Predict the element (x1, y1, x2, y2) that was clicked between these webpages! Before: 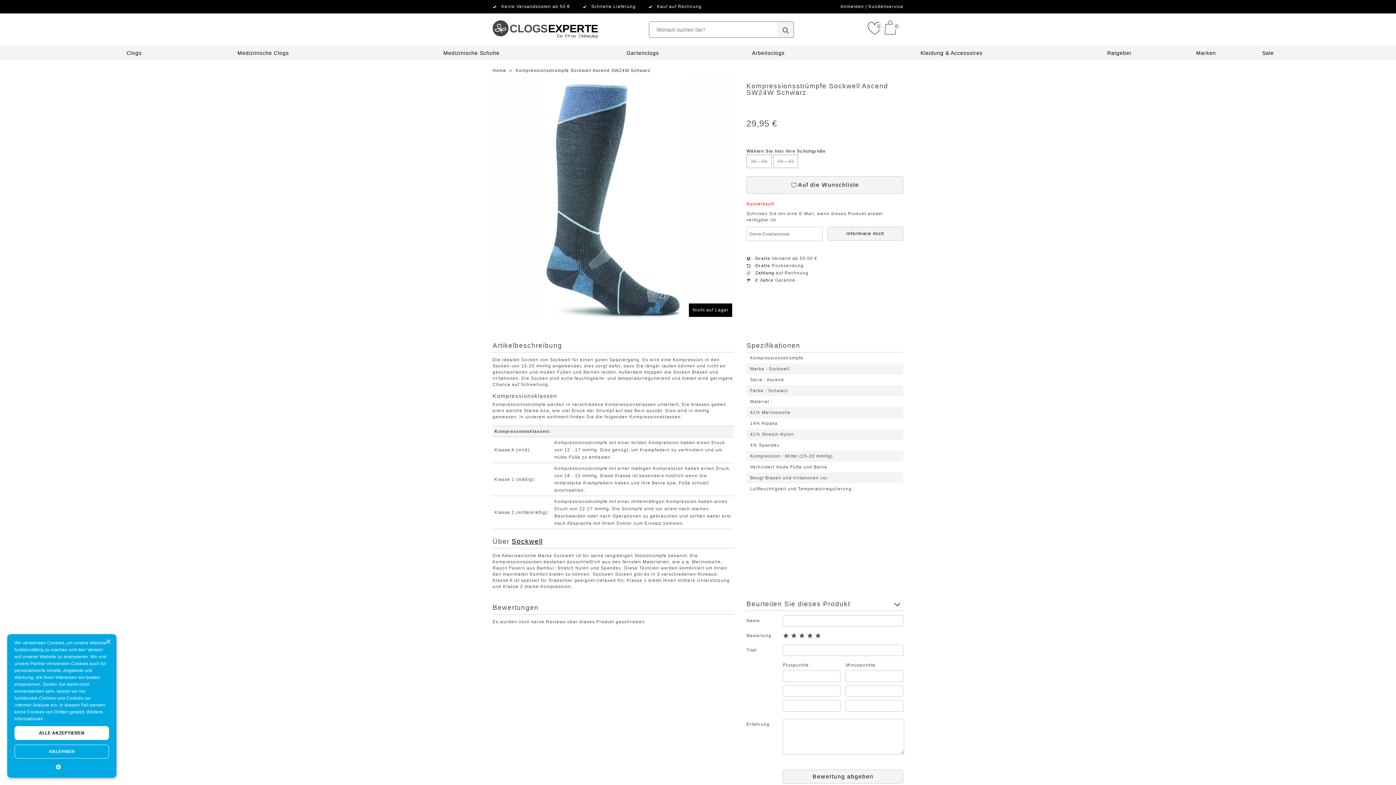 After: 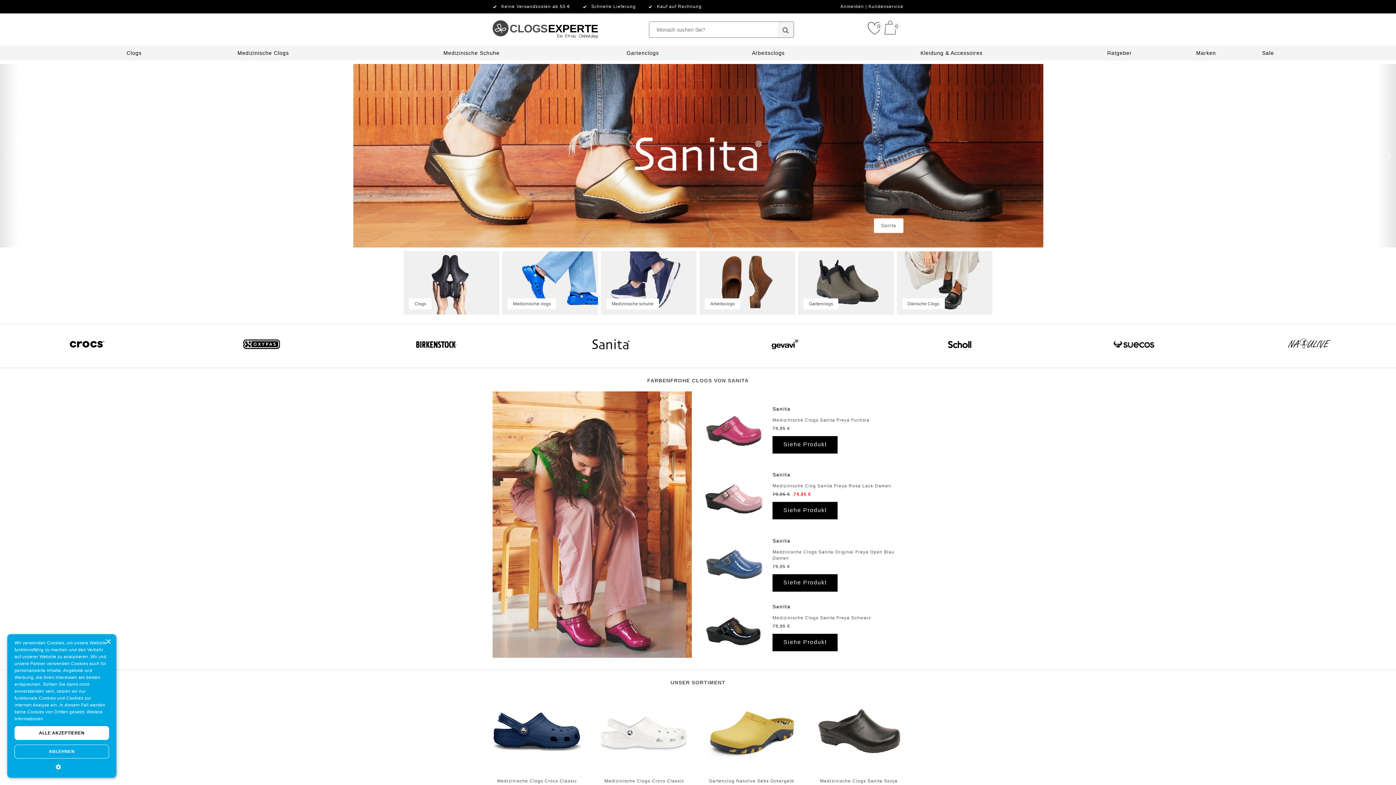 Action: label: CLOGS EXPERTE 
 bbox: (492, 13, 598, 18)